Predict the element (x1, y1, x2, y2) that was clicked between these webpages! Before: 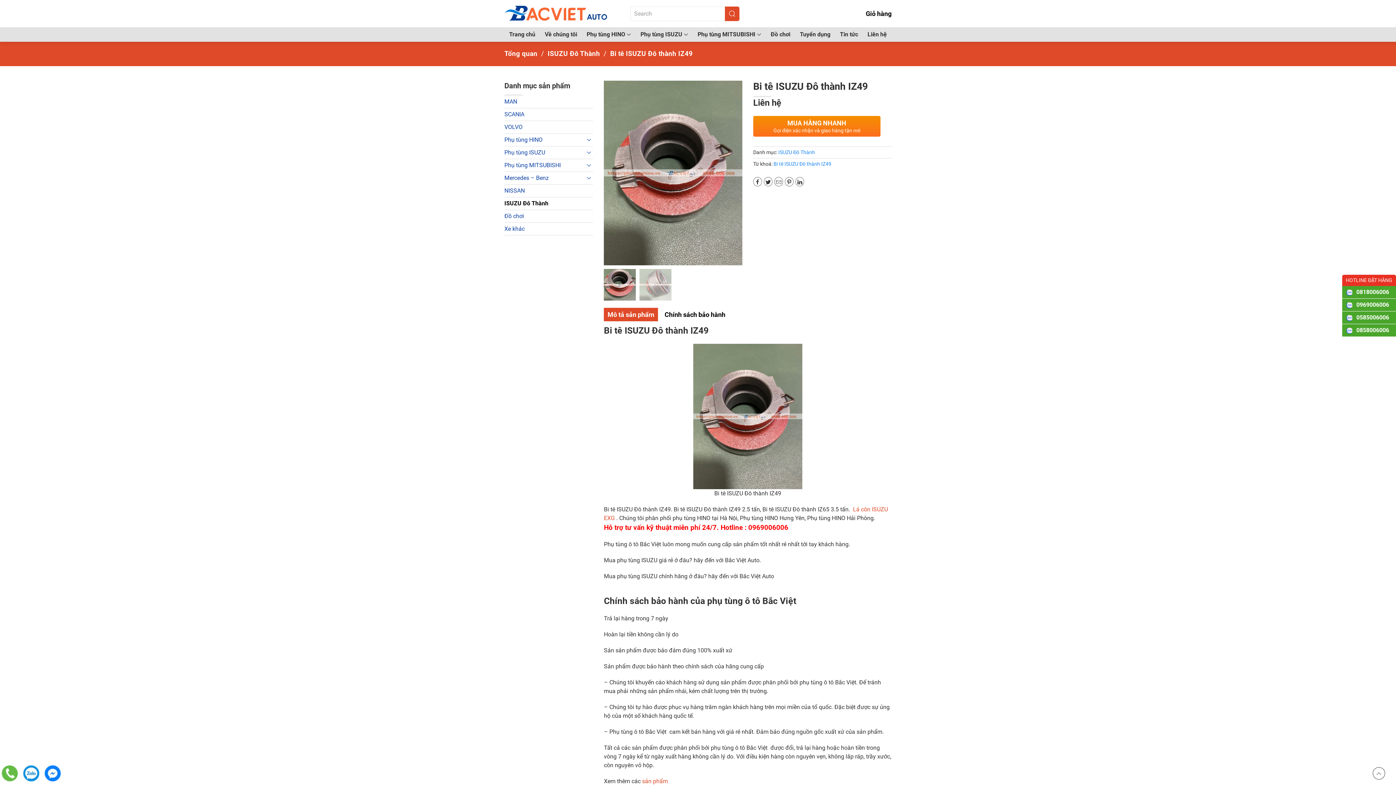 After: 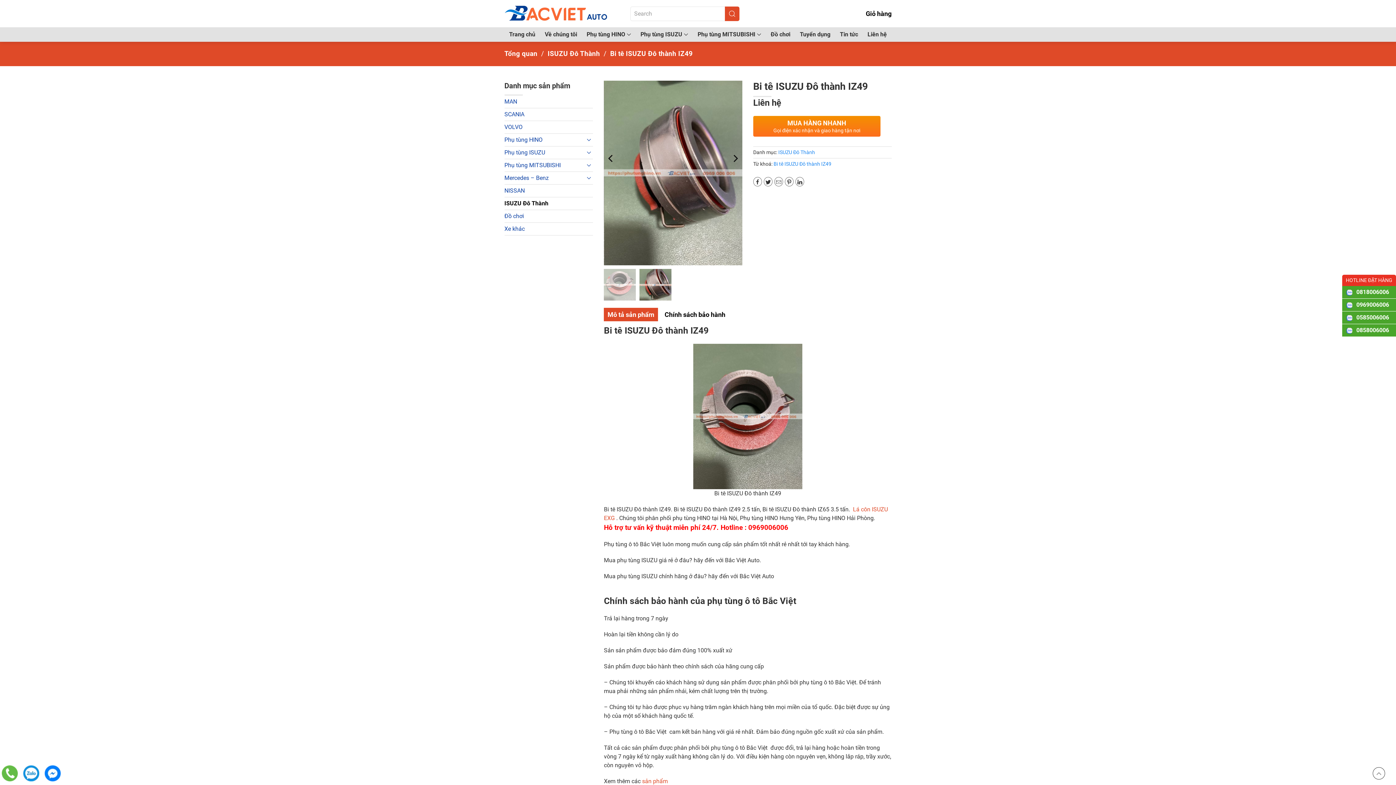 Action: label: Next bbox: (727, 151, 742, 165)